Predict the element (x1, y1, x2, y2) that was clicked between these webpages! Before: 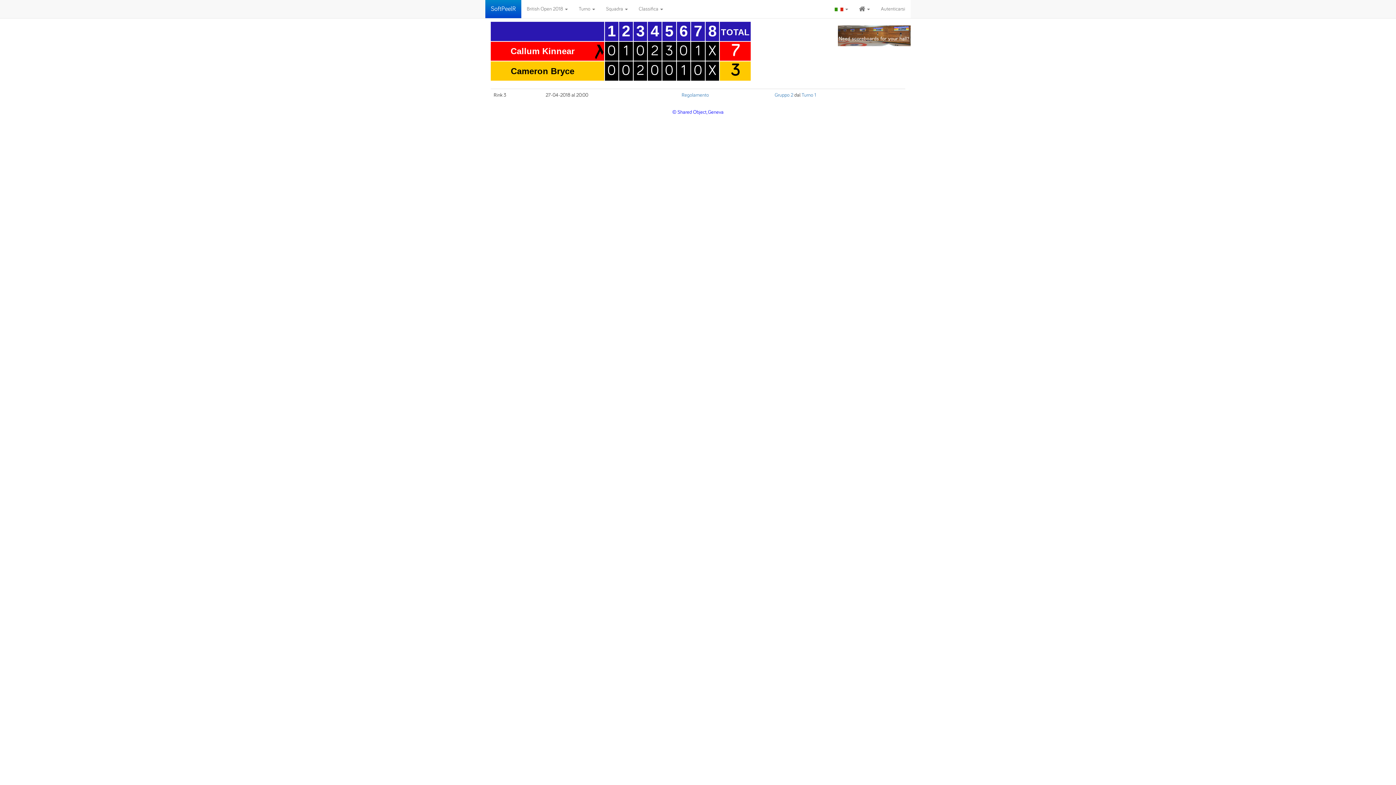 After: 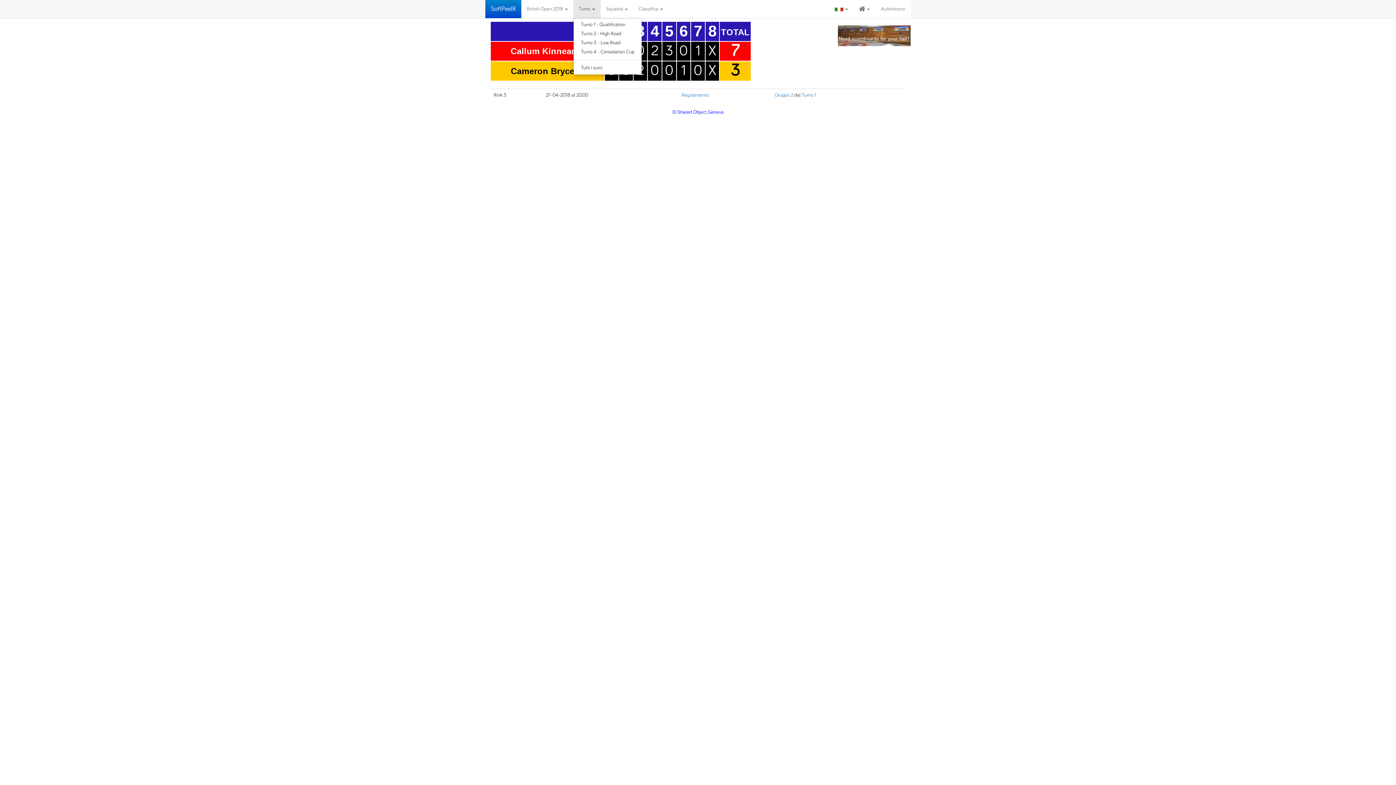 Action: label: Turno  bbox: (573, 0, 600, 18)